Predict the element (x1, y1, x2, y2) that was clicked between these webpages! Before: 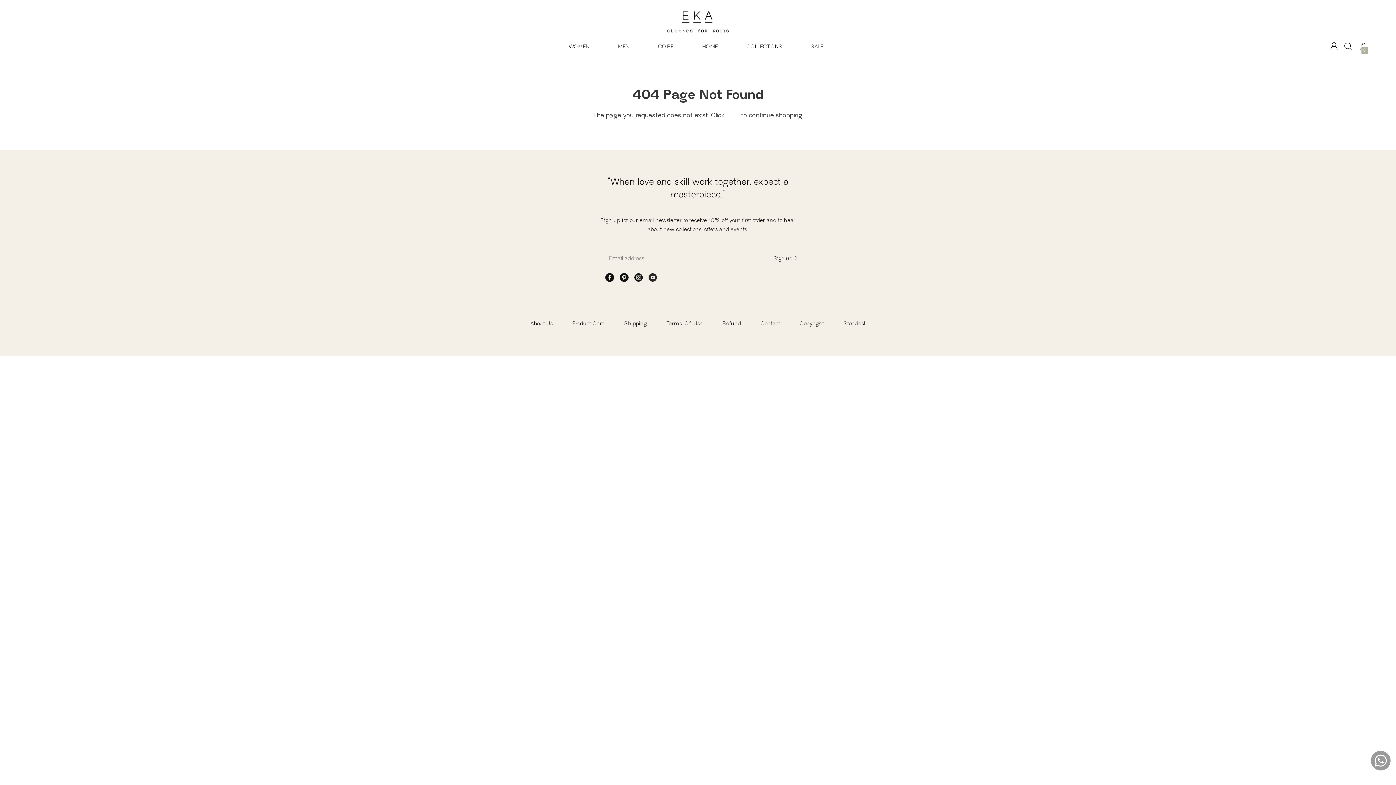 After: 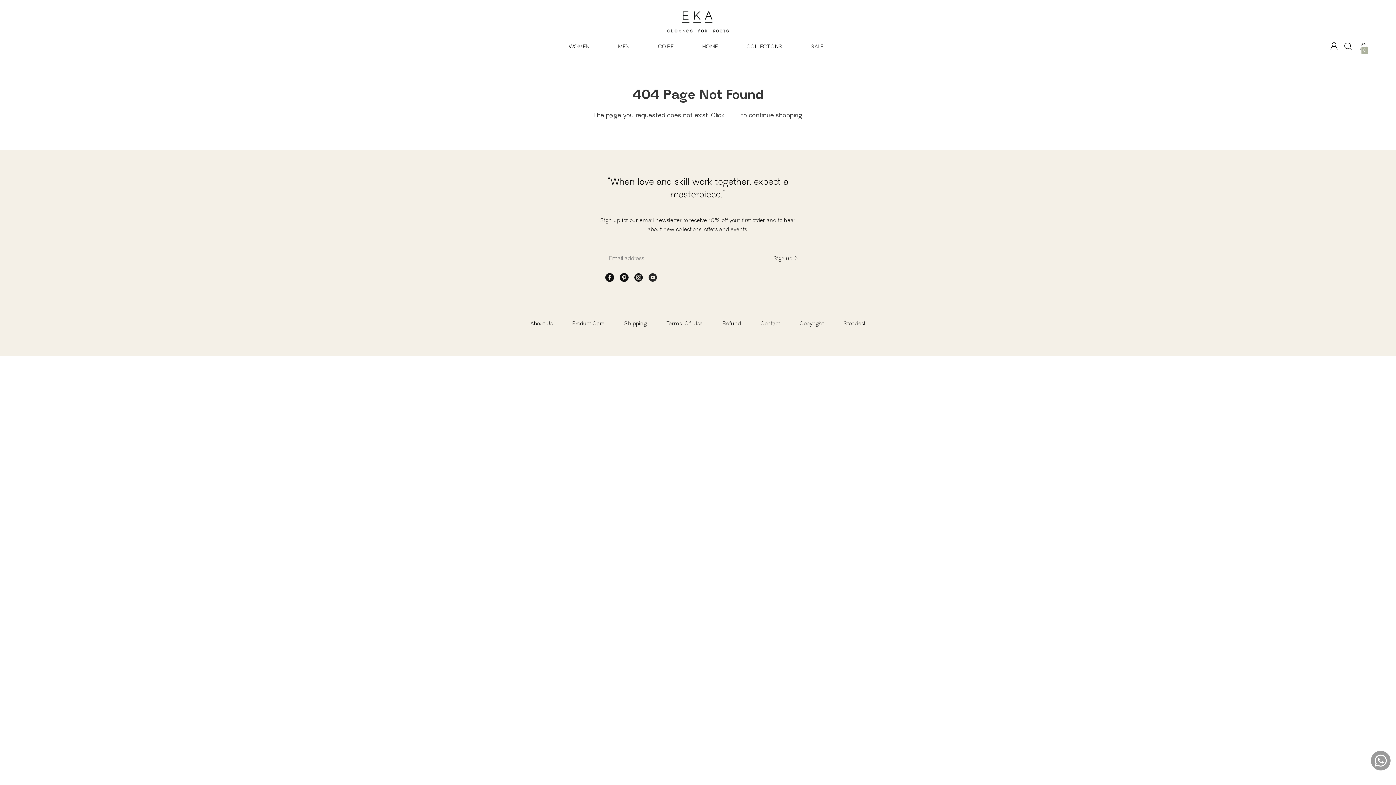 Action: bbox: (620, 276, 628, 283)